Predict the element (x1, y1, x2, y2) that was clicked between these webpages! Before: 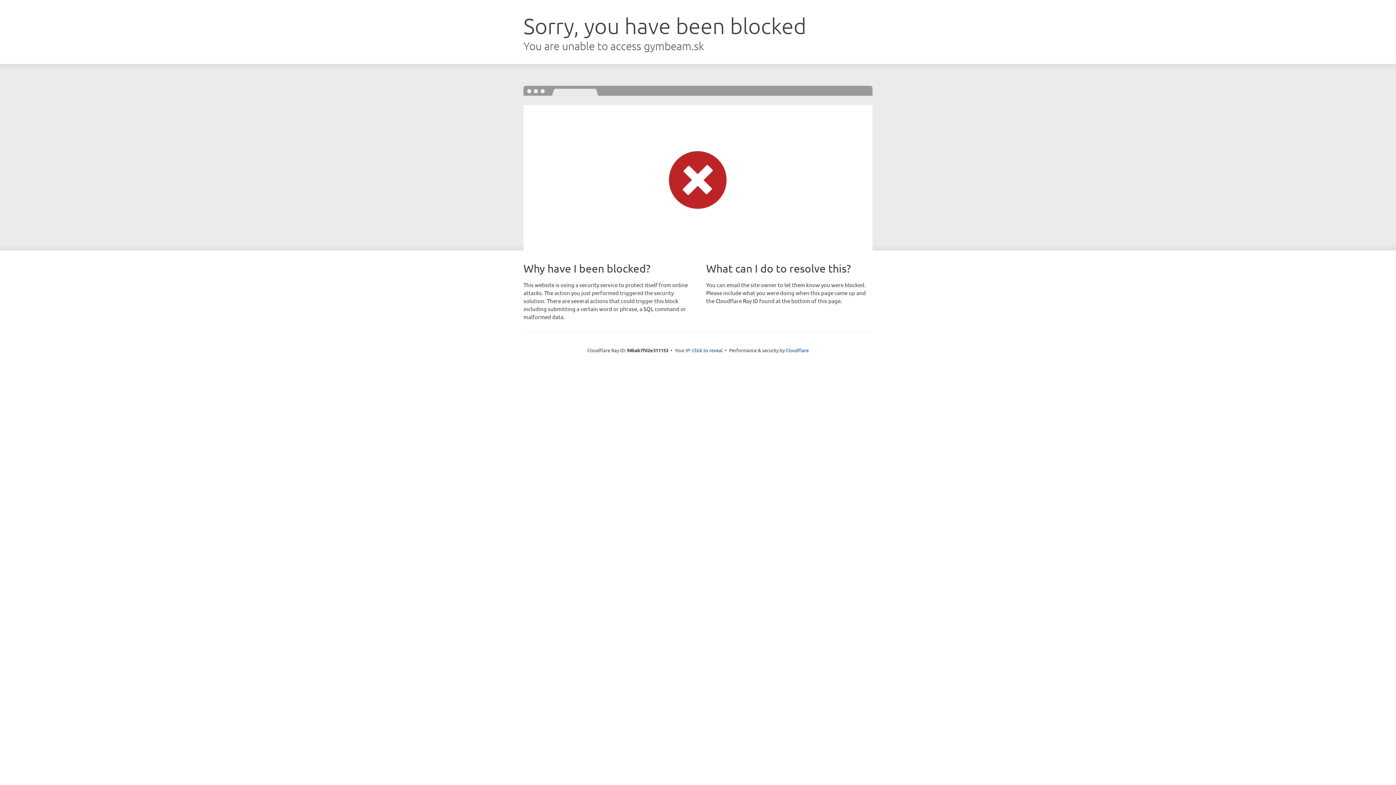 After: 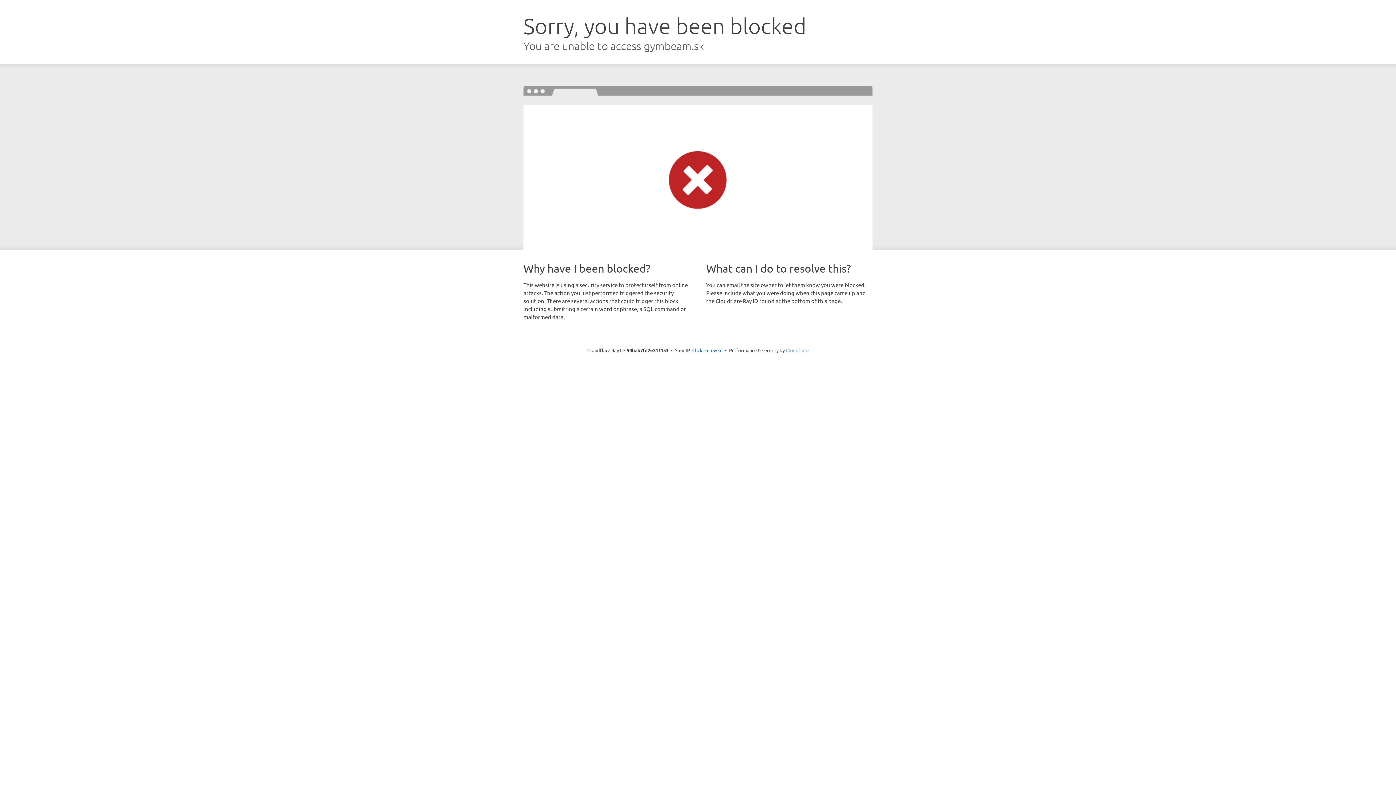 Action: bbox: (786, 347, 808, 353) label: Cloudflare